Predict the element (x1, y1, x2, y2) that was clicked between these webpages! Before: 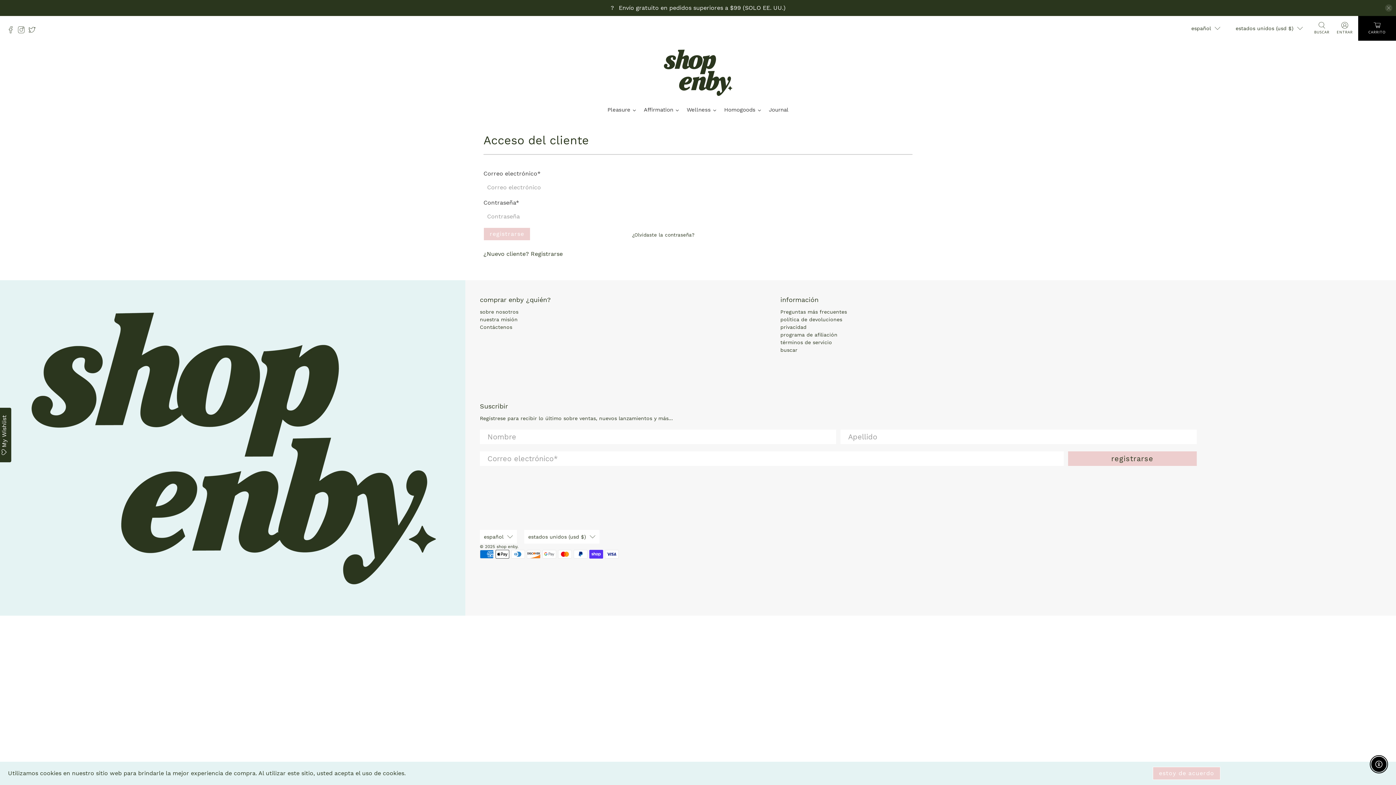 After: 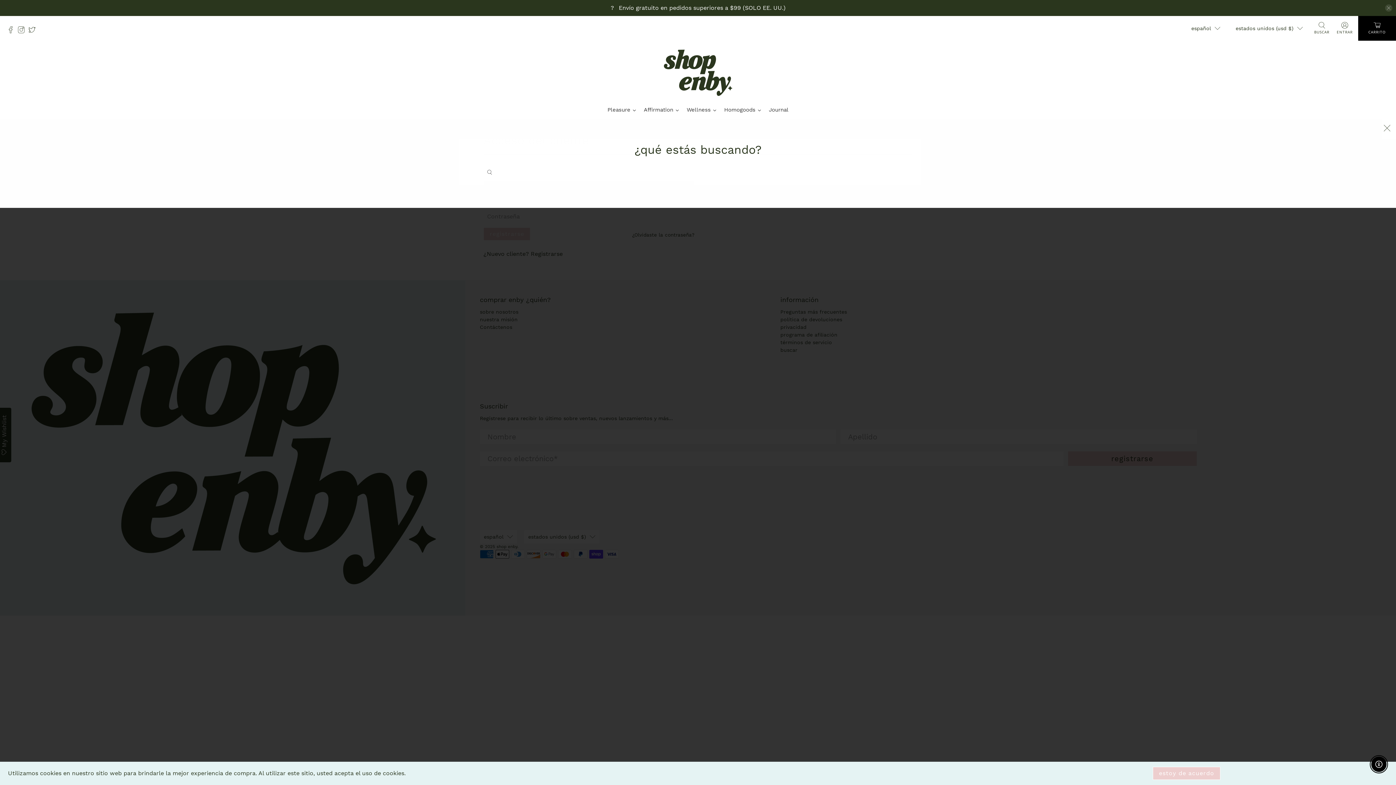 Action: bbox: (1310, 16, 1333, 40) label: BUSCAR